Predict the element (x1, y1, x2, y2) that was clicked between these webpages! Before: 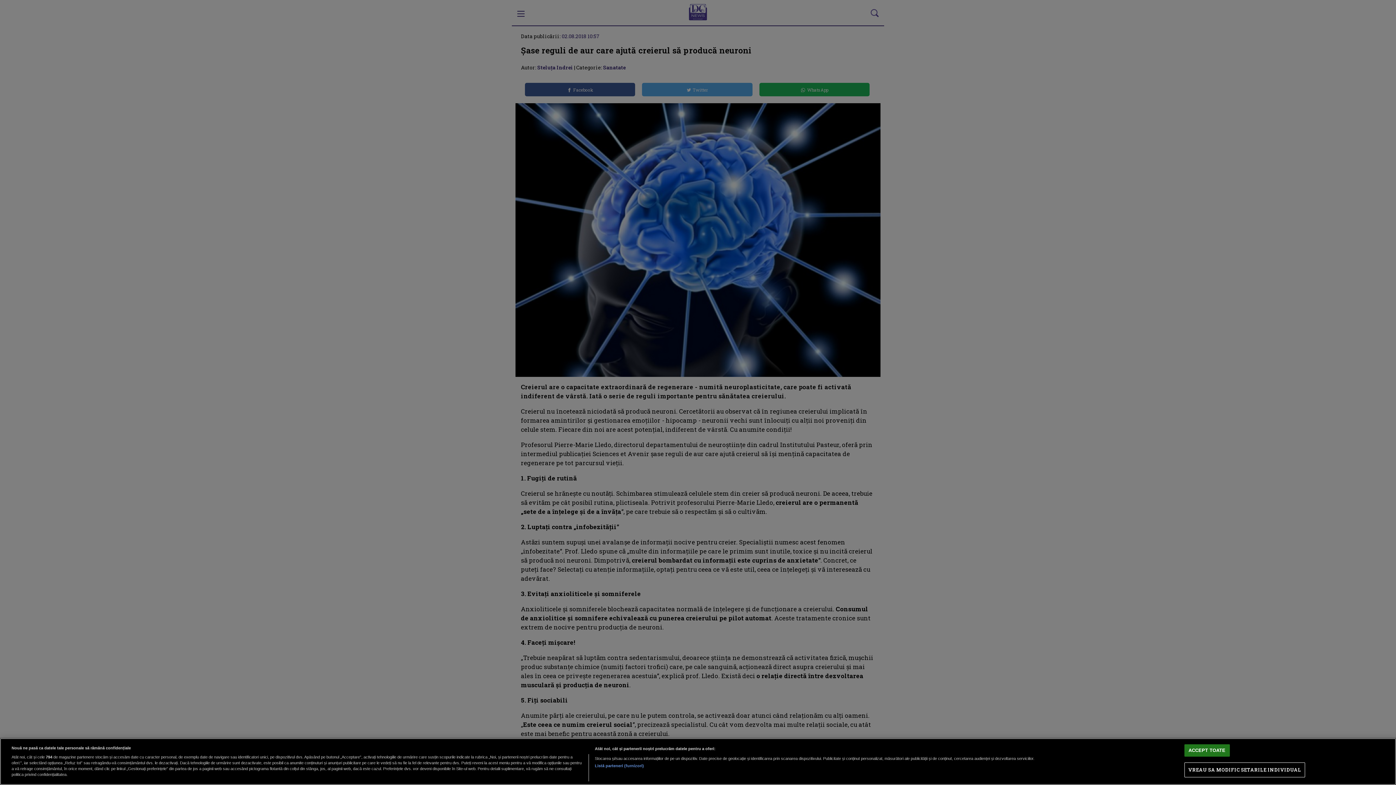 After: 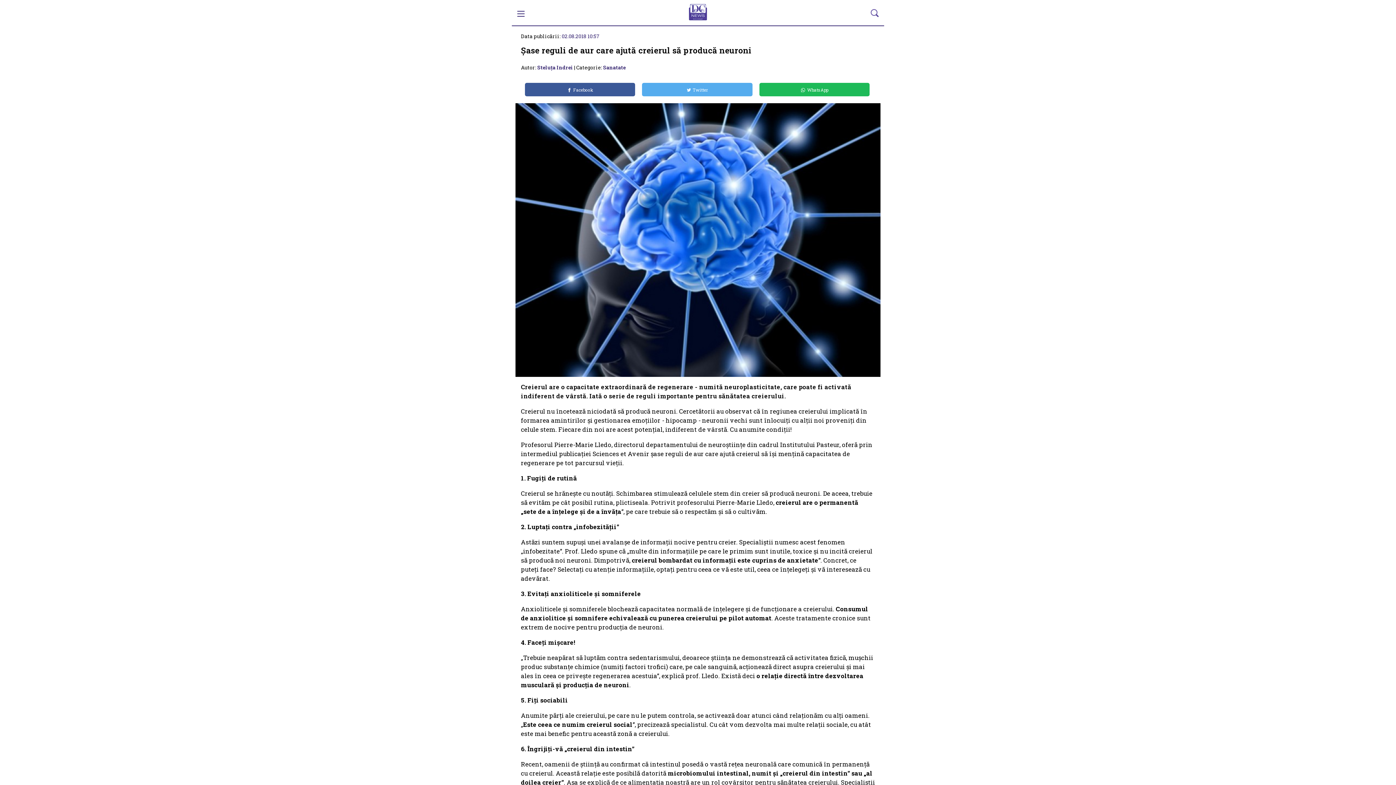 Action: bbox: (1184, 744, 1230, 757) label: ACCEPT TOATE